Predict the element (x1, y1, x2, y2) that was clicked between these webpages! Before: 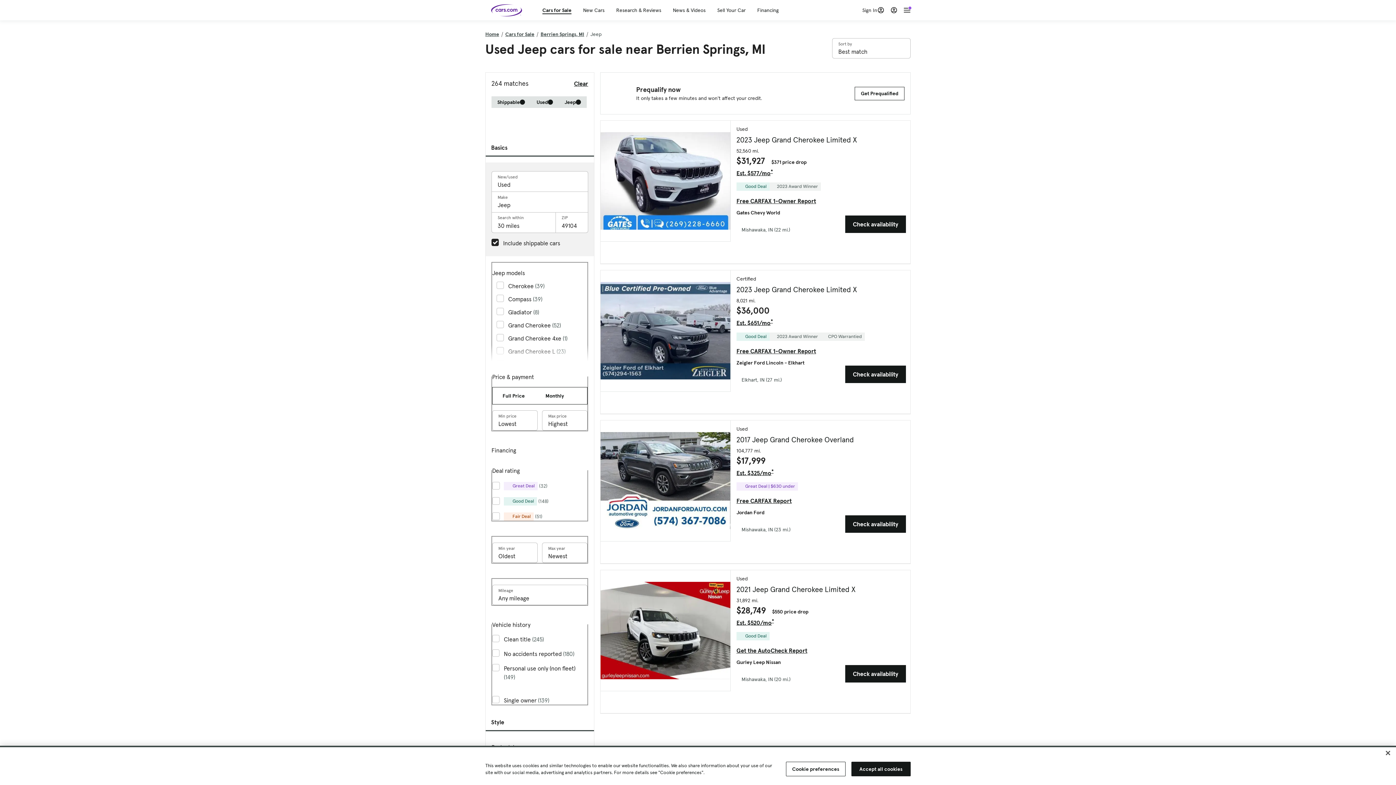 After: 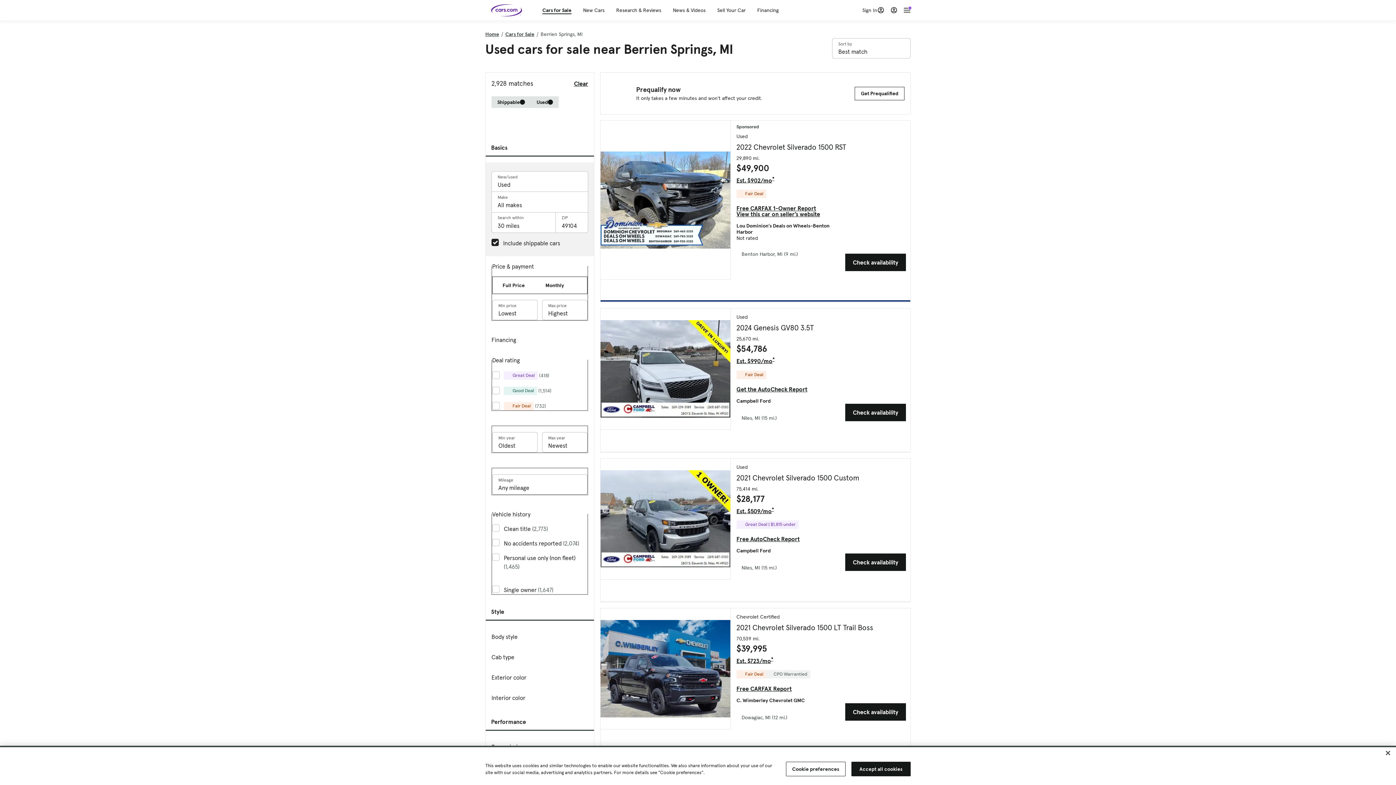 Action: label: Berrien Springs, MI bbox: (540, 30, 584, 38)